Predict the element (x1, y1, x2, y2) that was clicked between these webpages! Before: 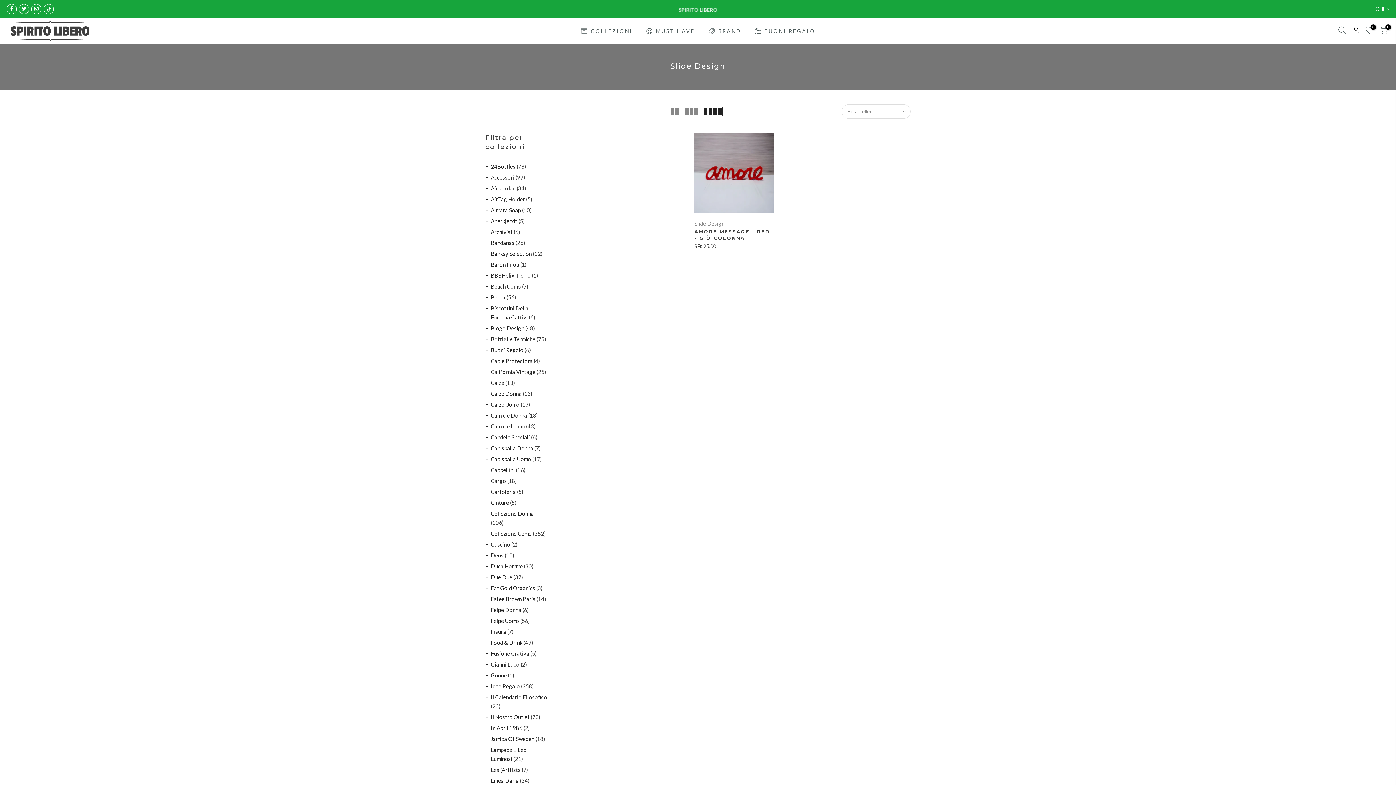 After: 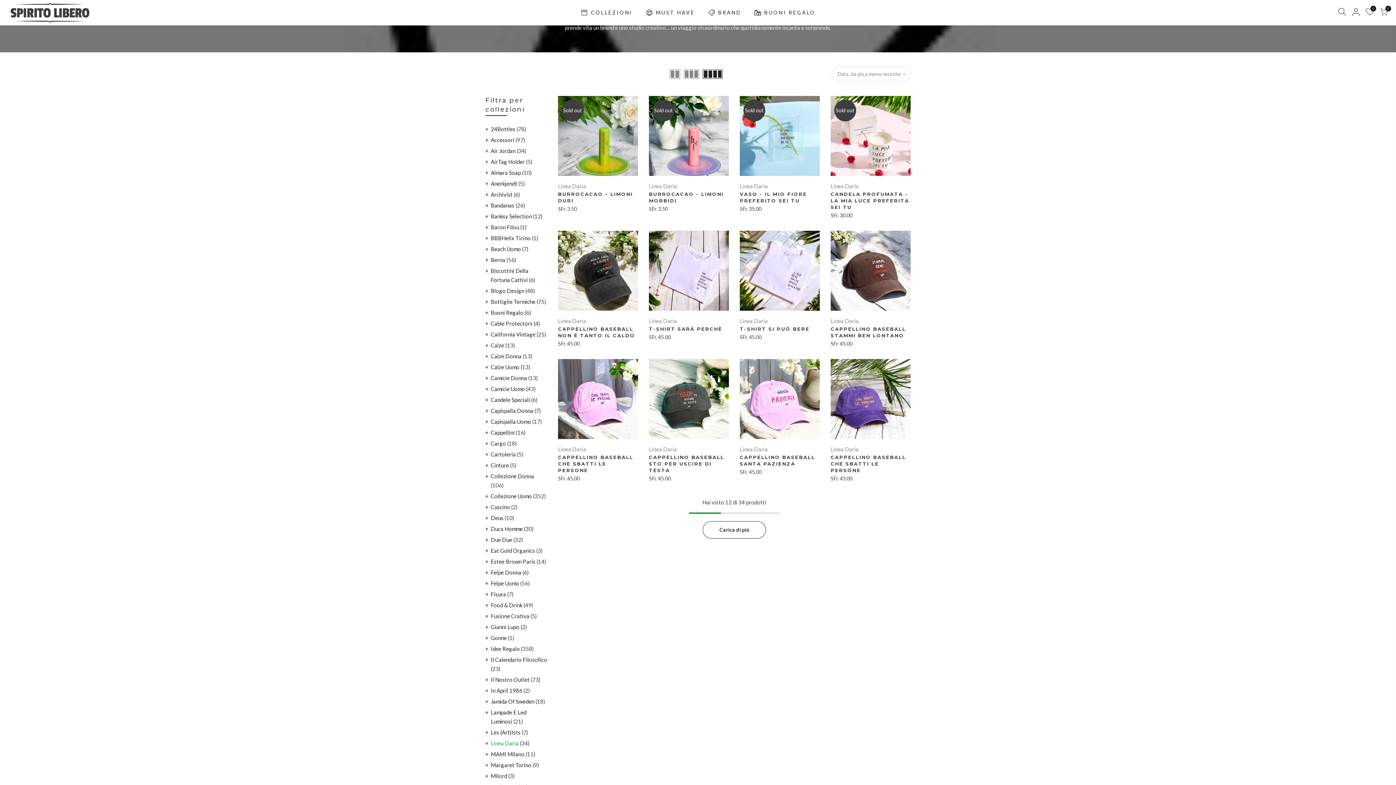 Action: label: Linea Daria bbox: (490, 777, 518, 784)